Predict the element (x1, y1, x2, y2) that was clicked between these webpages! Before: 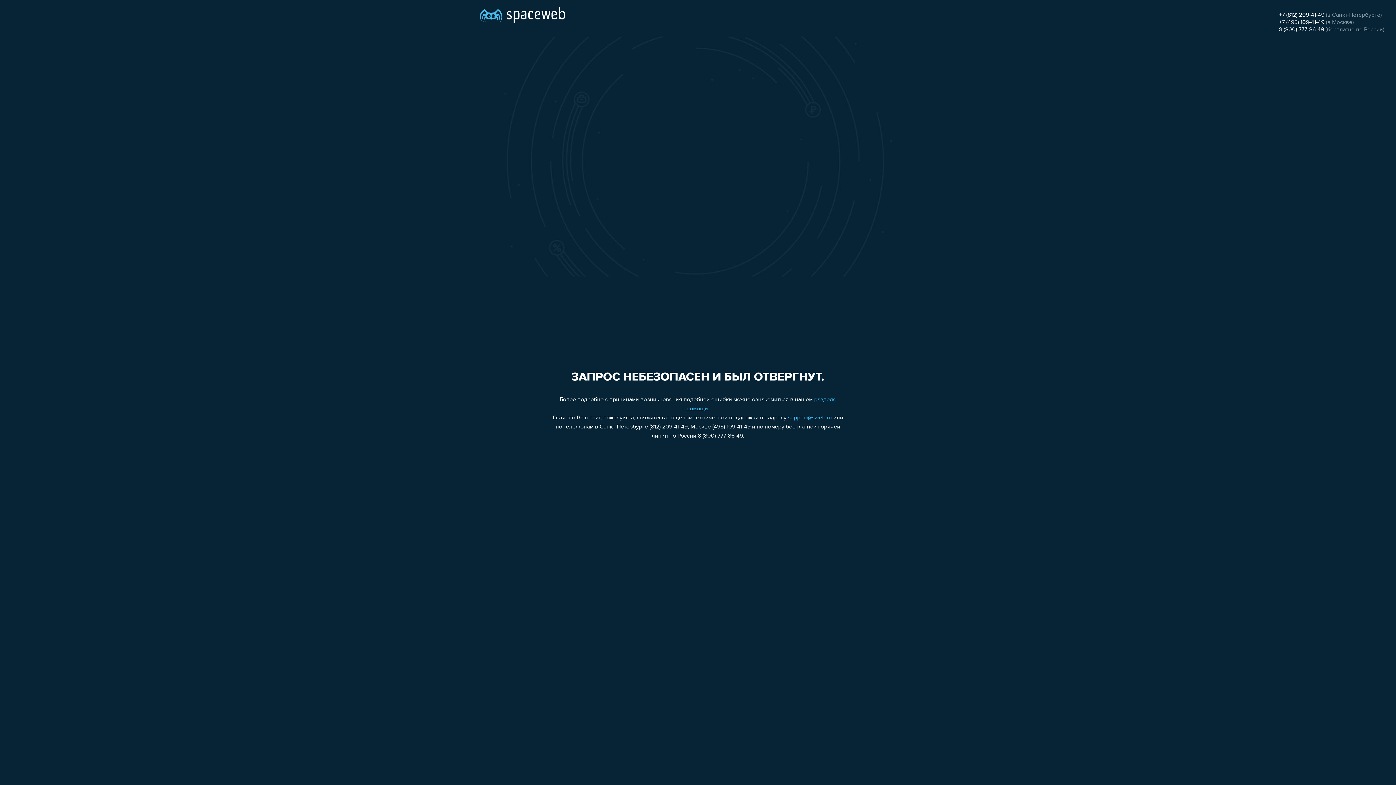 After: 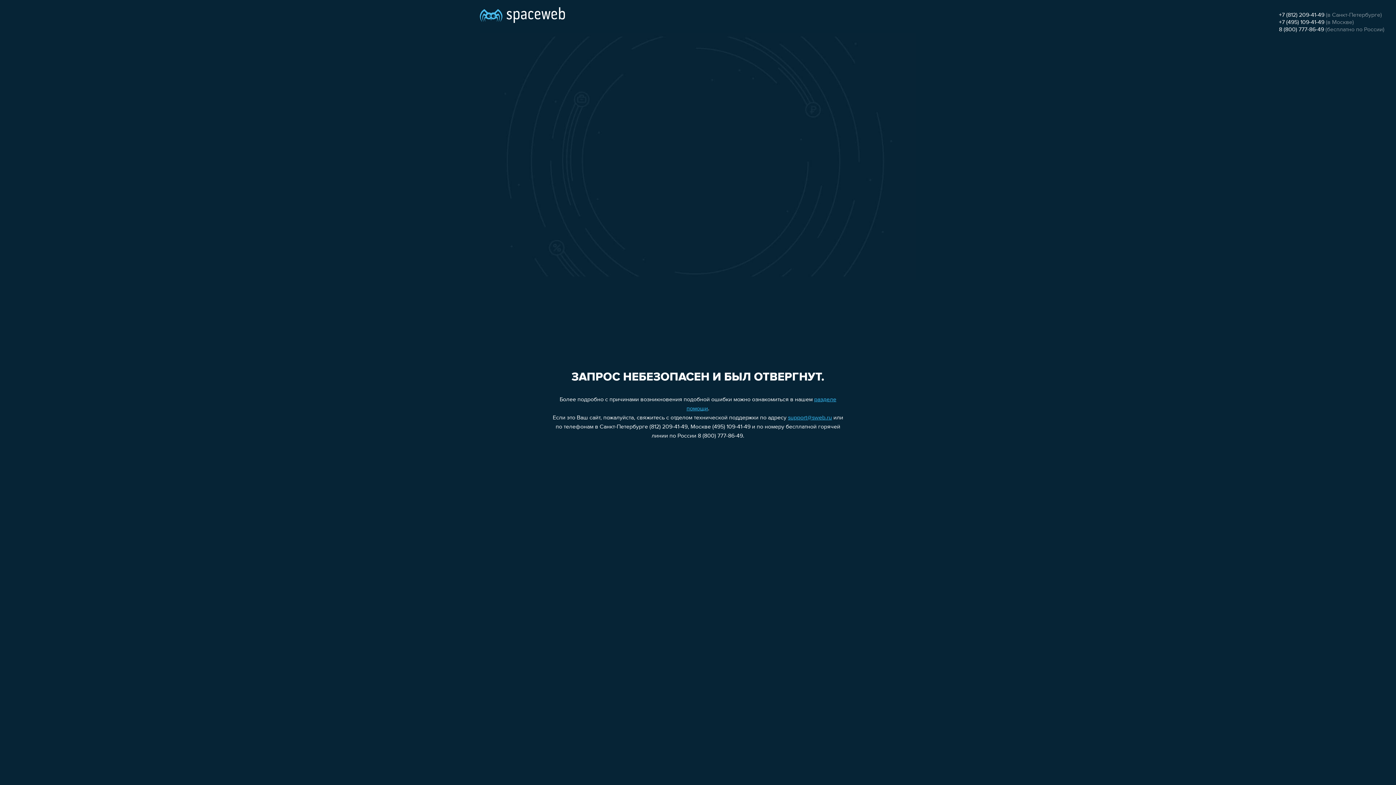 Action: bbox: (788, 415, 832, 421) label: support@sweb.ru